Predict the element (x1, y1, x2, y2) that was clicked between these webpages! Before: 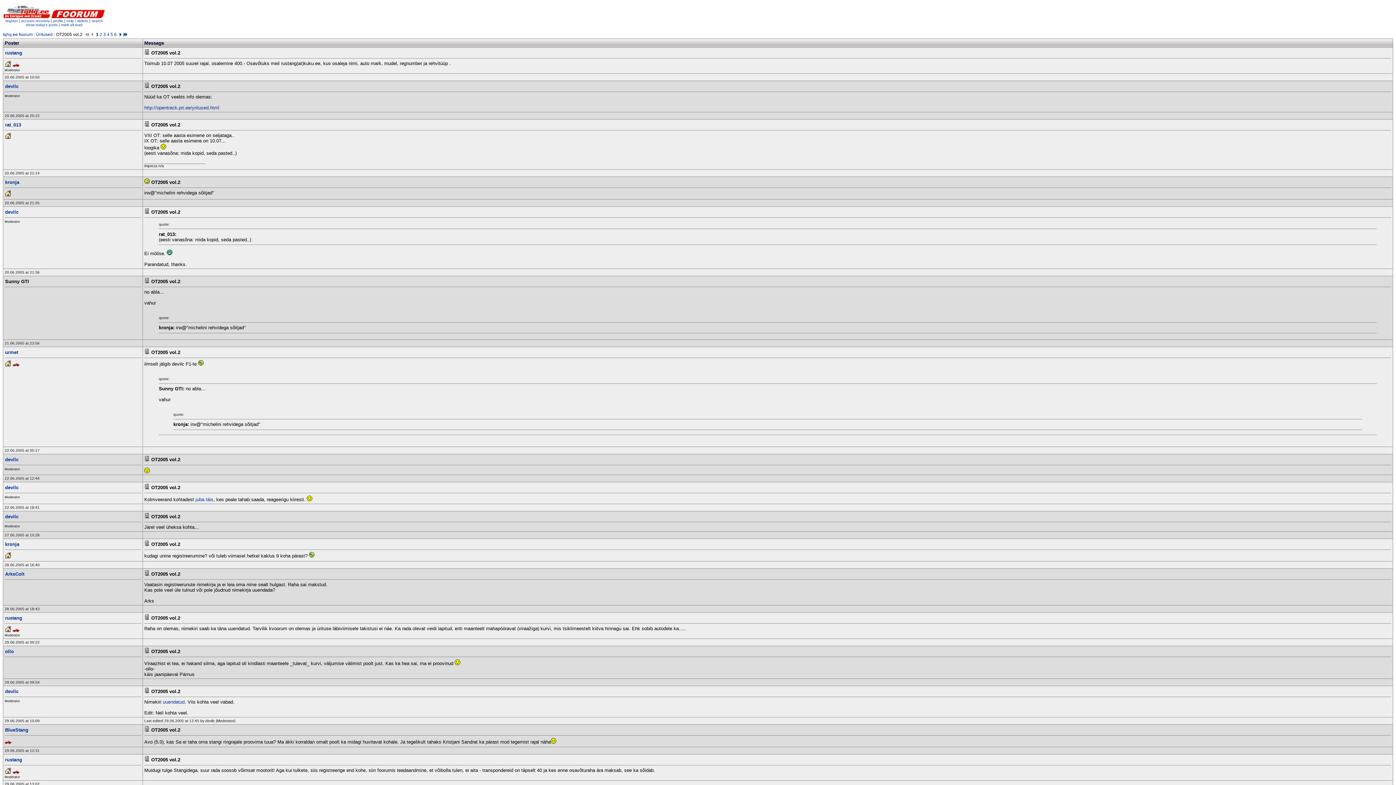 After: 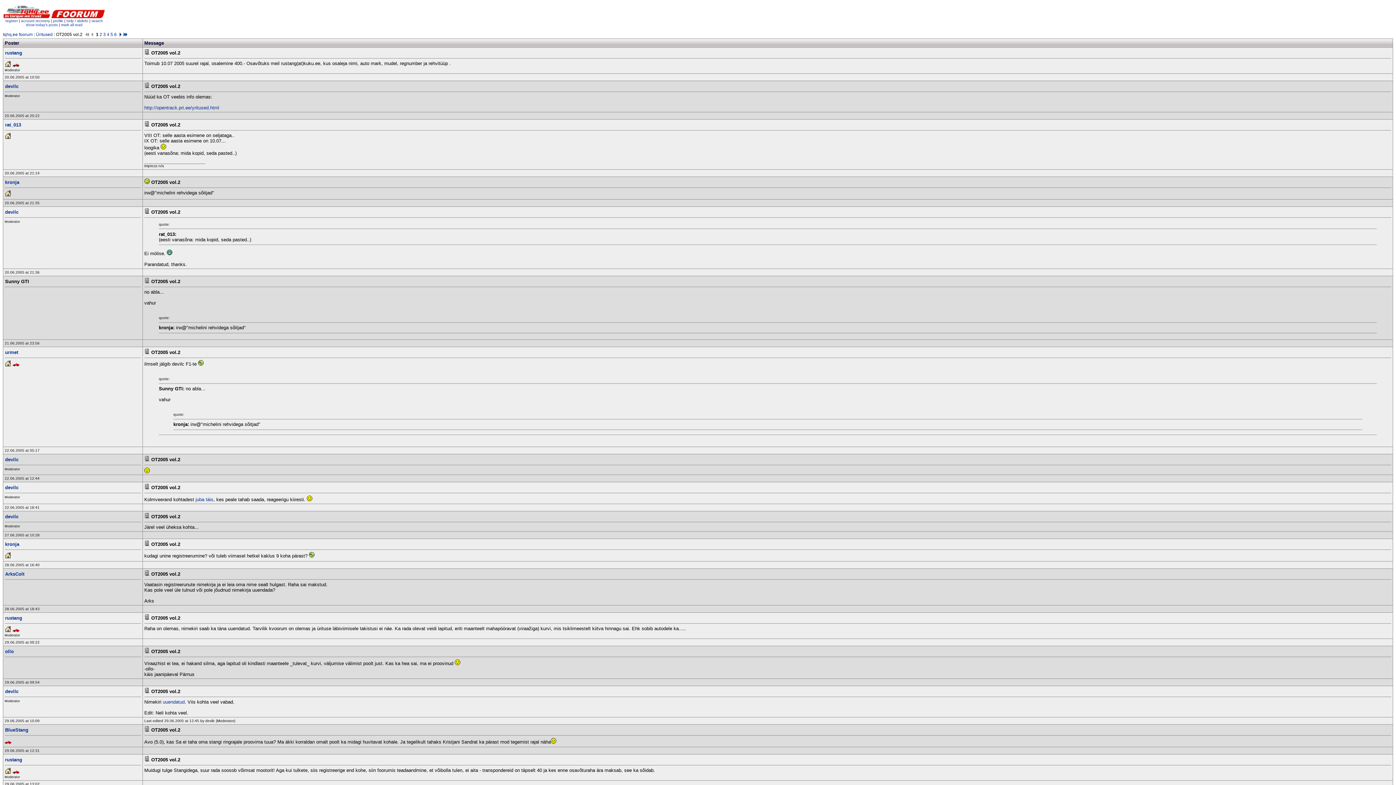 Action: bbox: (144, 457, 149, 462)